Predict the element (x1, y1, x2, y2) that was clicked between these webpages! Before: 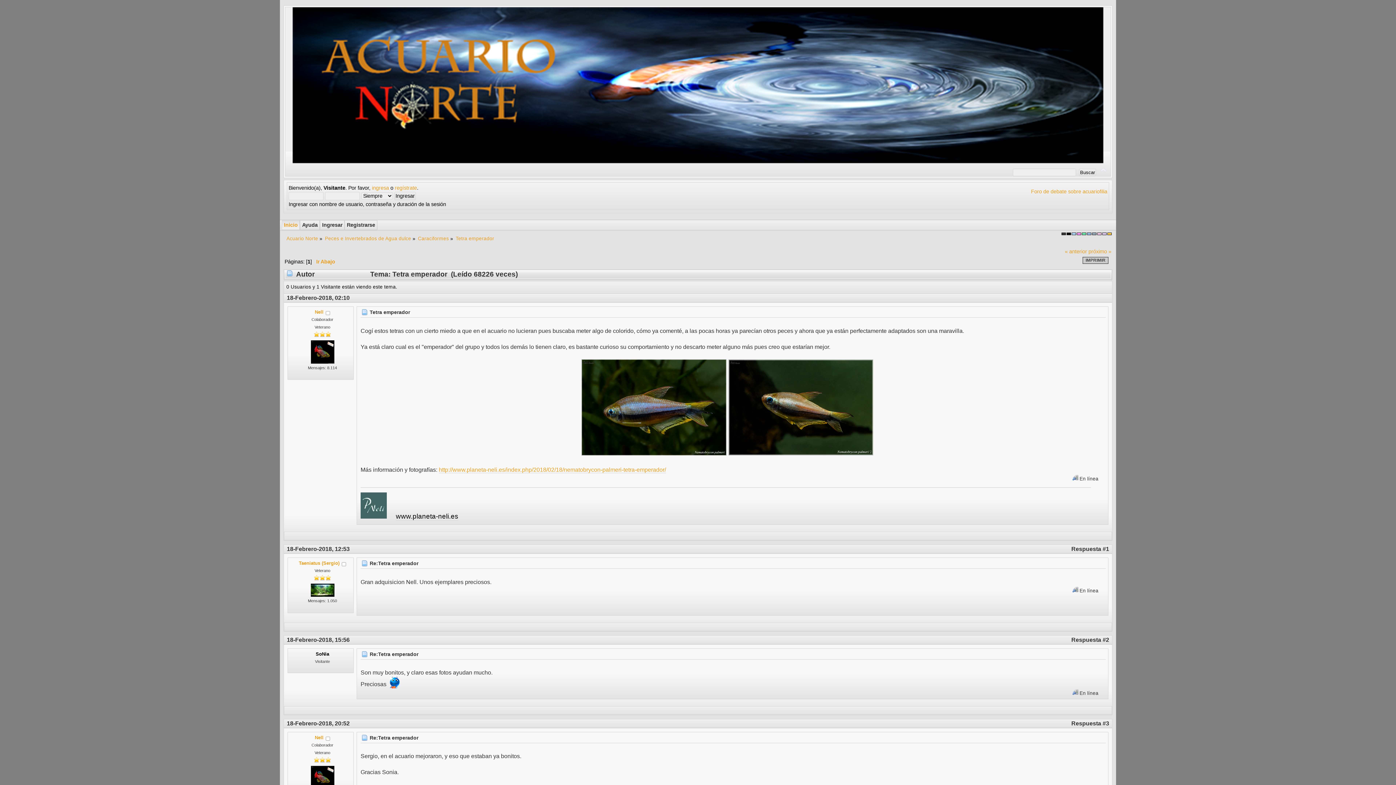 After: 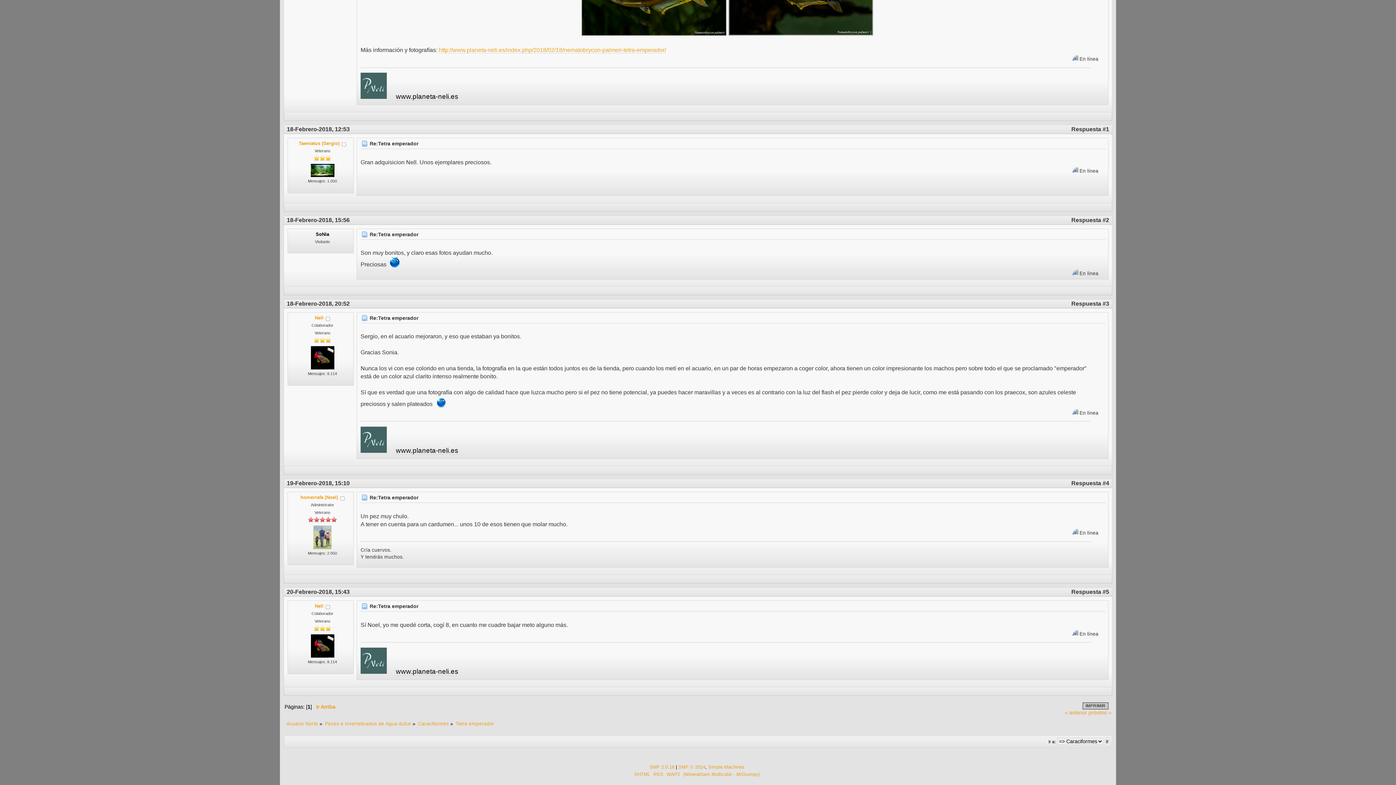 Action: label: Re:Tetra emperador bbox: (369, 735, 418, 740)